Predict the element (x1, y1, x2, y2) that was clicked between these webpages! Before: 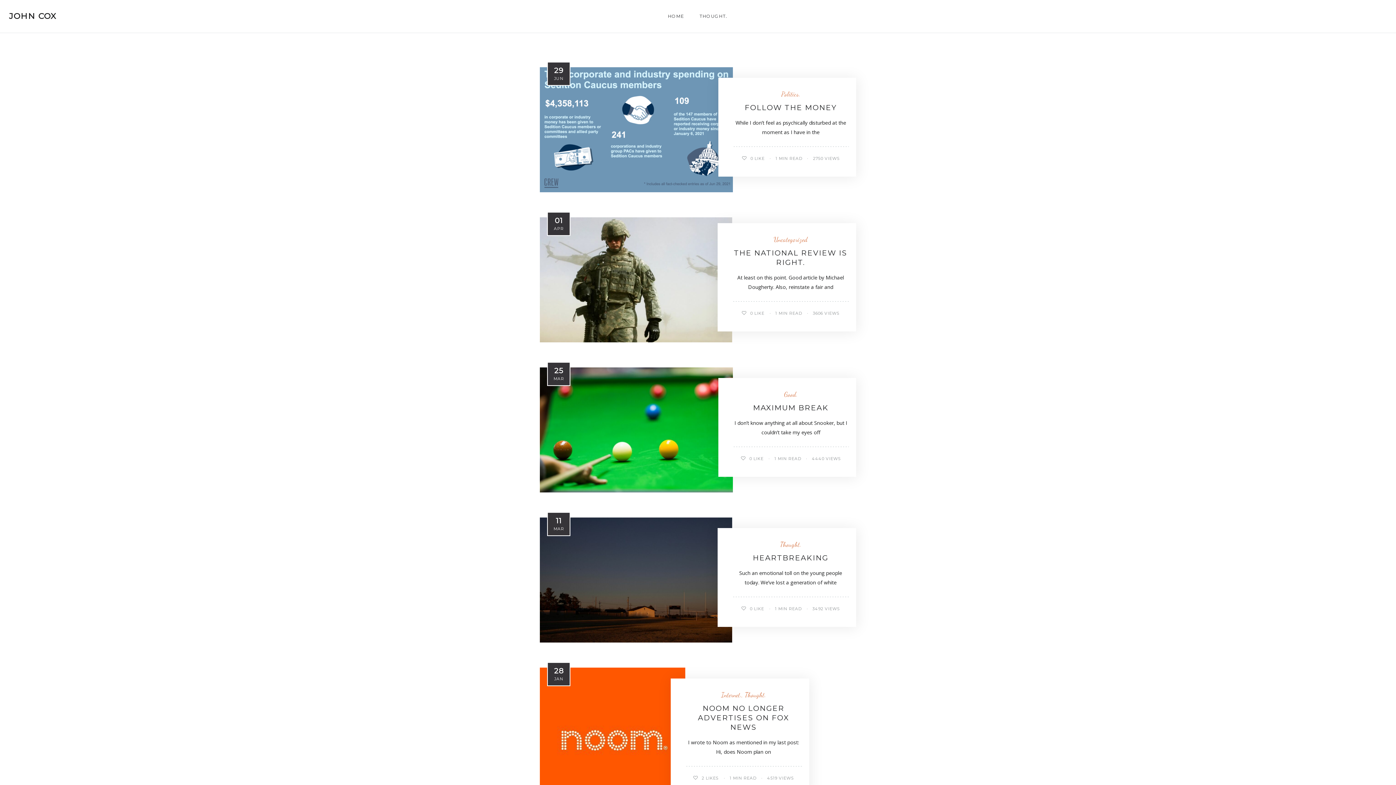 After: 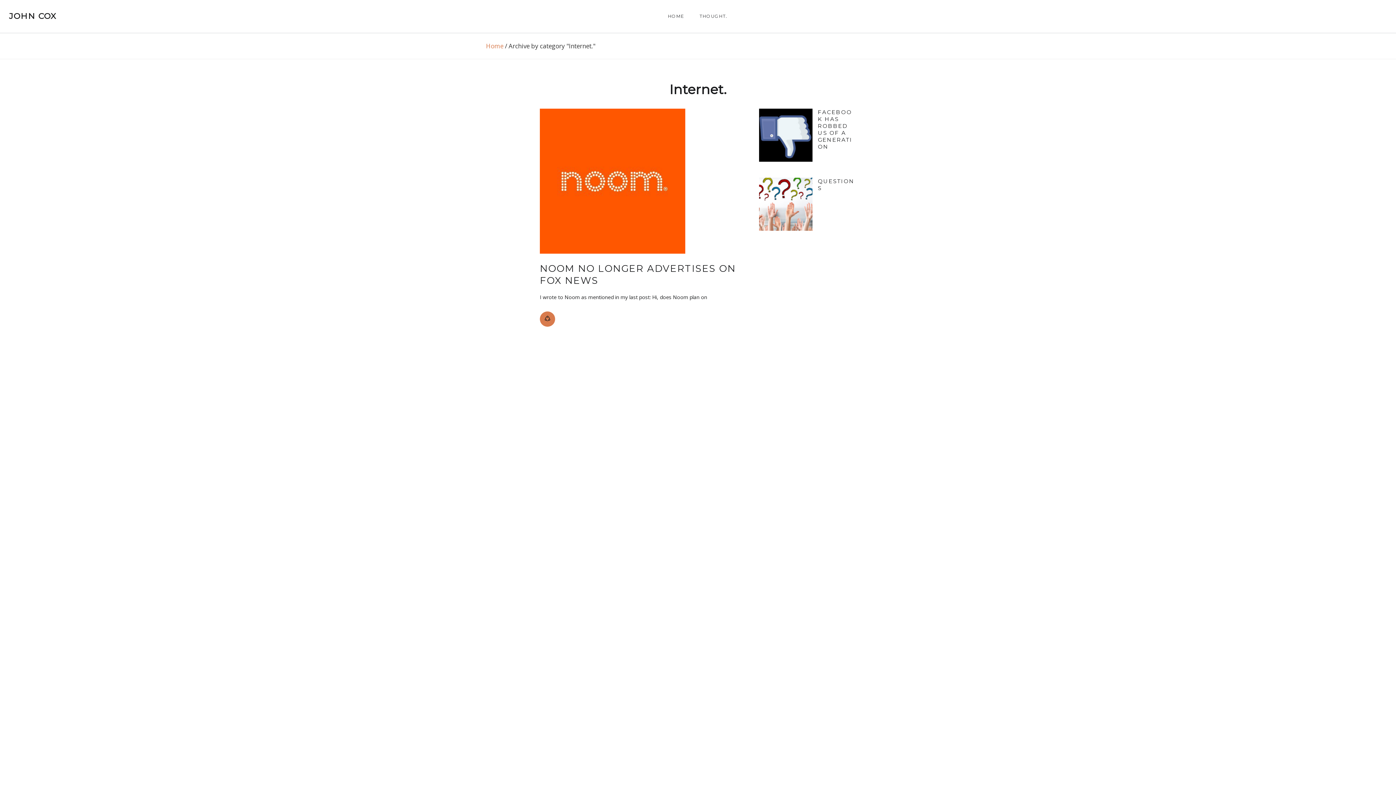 Action: label: Internet. bbox: (721, 691, 741, 699)